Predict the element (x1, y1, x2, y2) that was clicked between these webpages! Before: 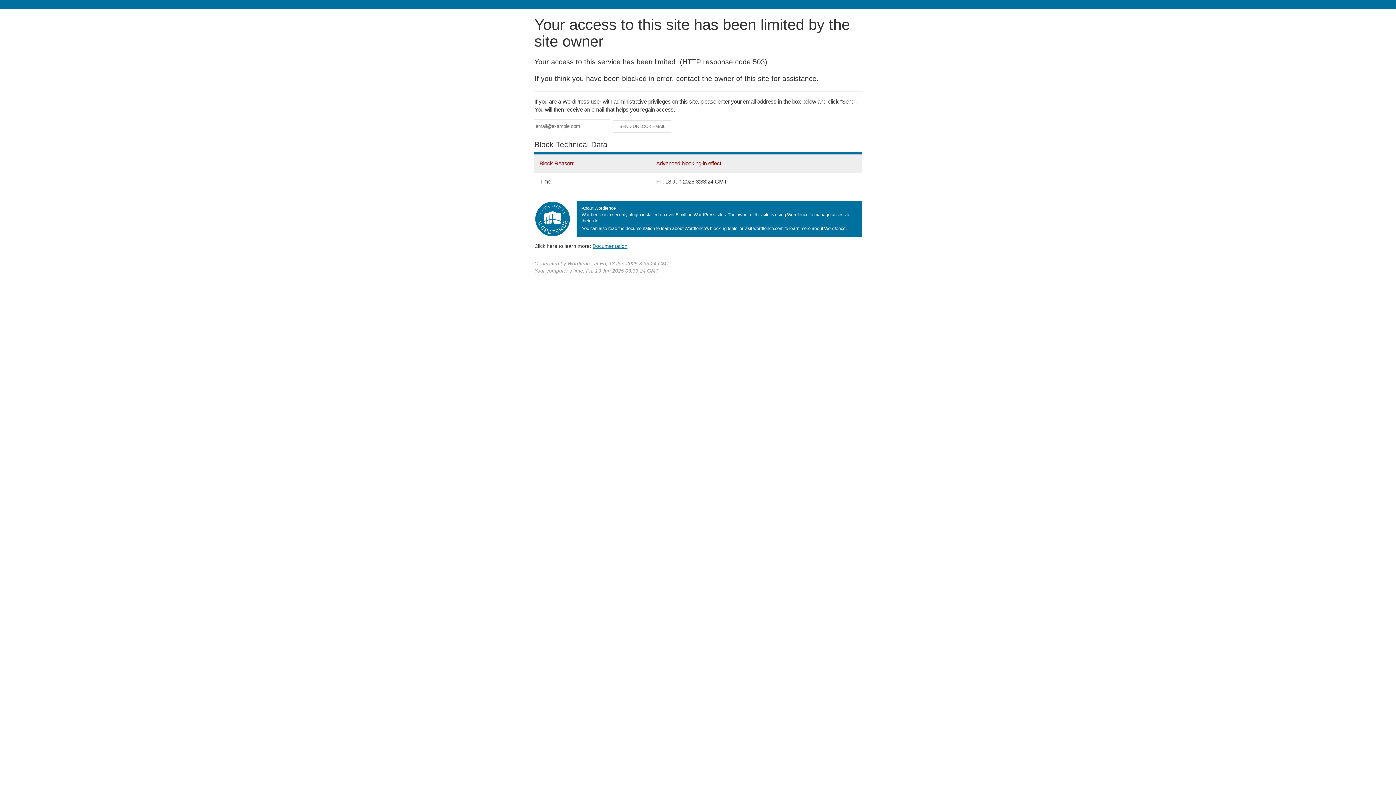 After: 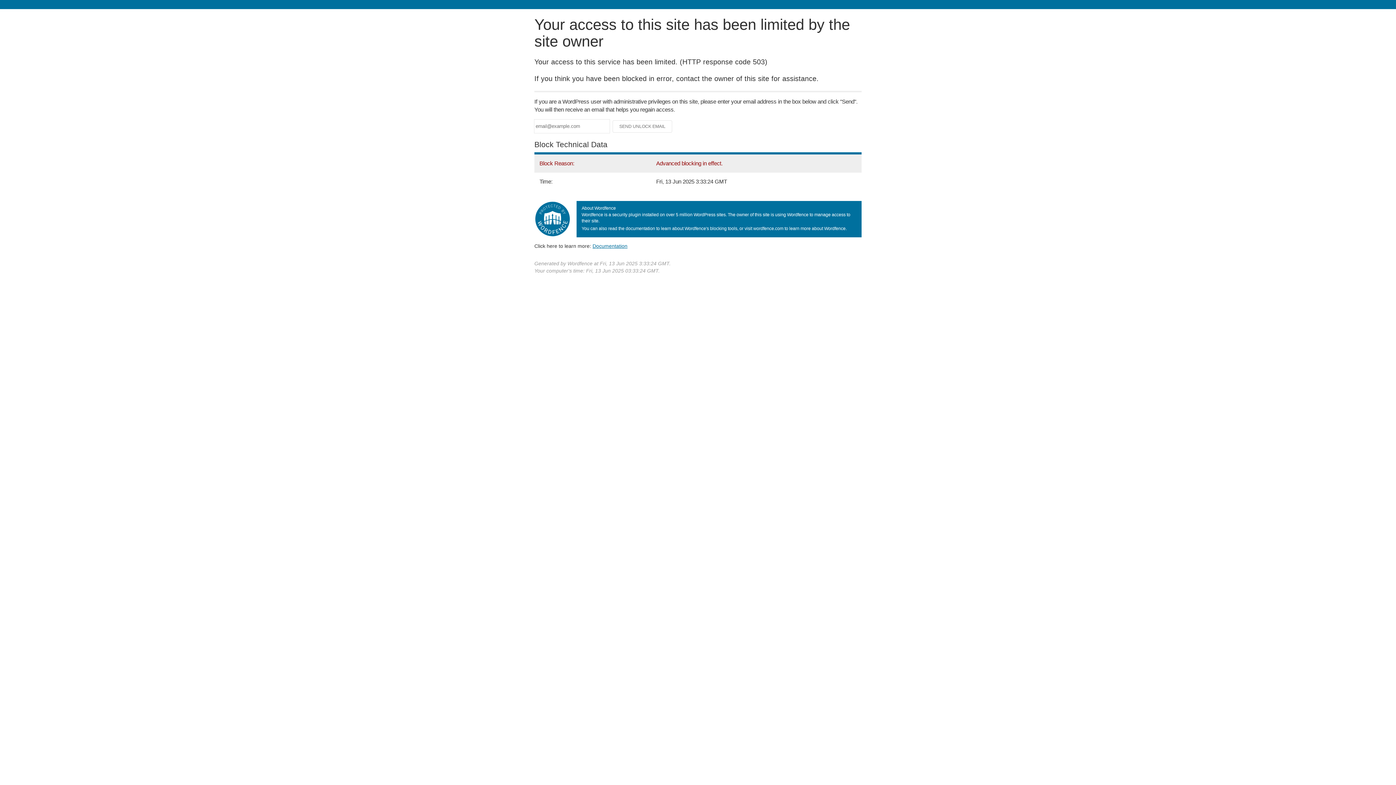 Action: bbox: (592, 243, 627, 248) label: Documentation